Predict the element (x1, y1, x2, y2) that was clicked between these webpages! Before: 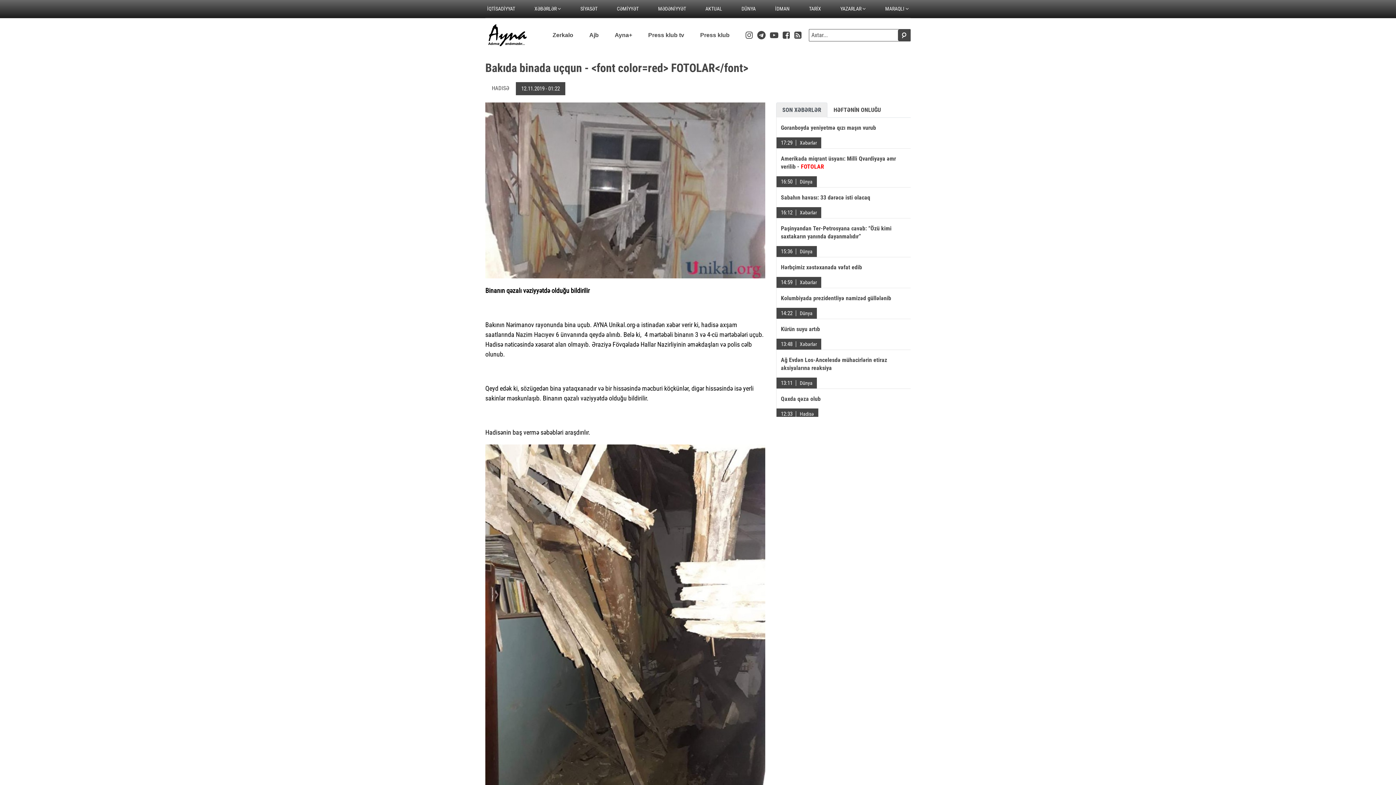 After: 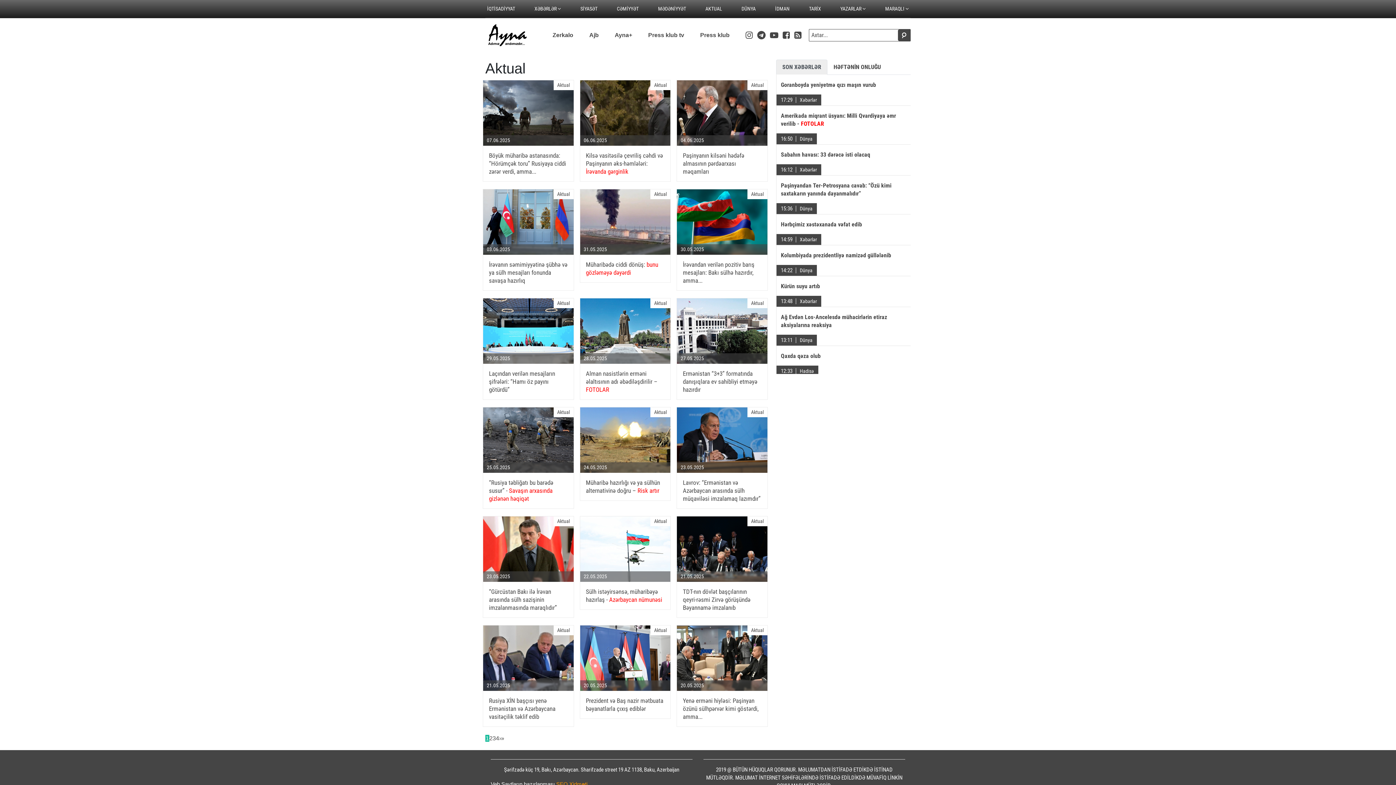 Action: bbox: (703, 0, 724, 17) label: AKTUAL